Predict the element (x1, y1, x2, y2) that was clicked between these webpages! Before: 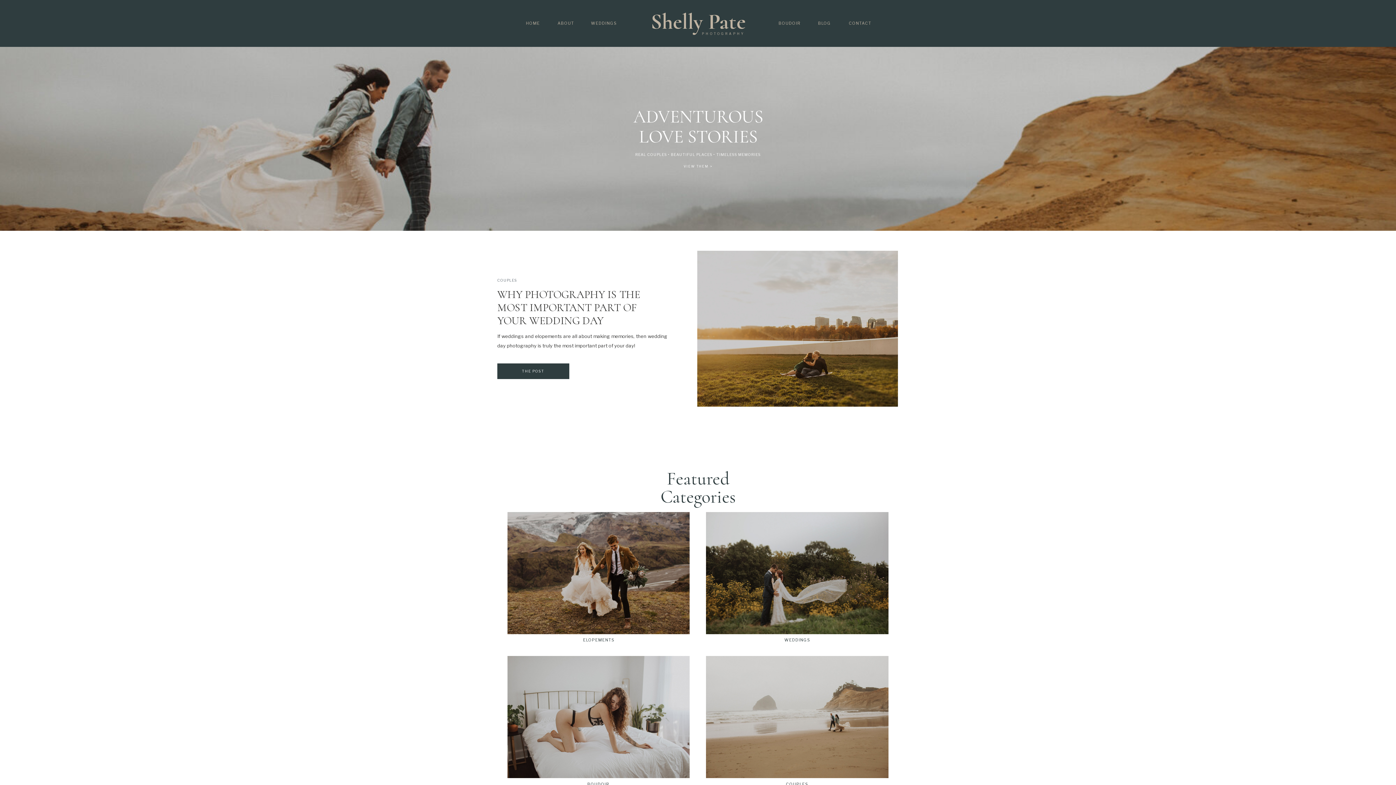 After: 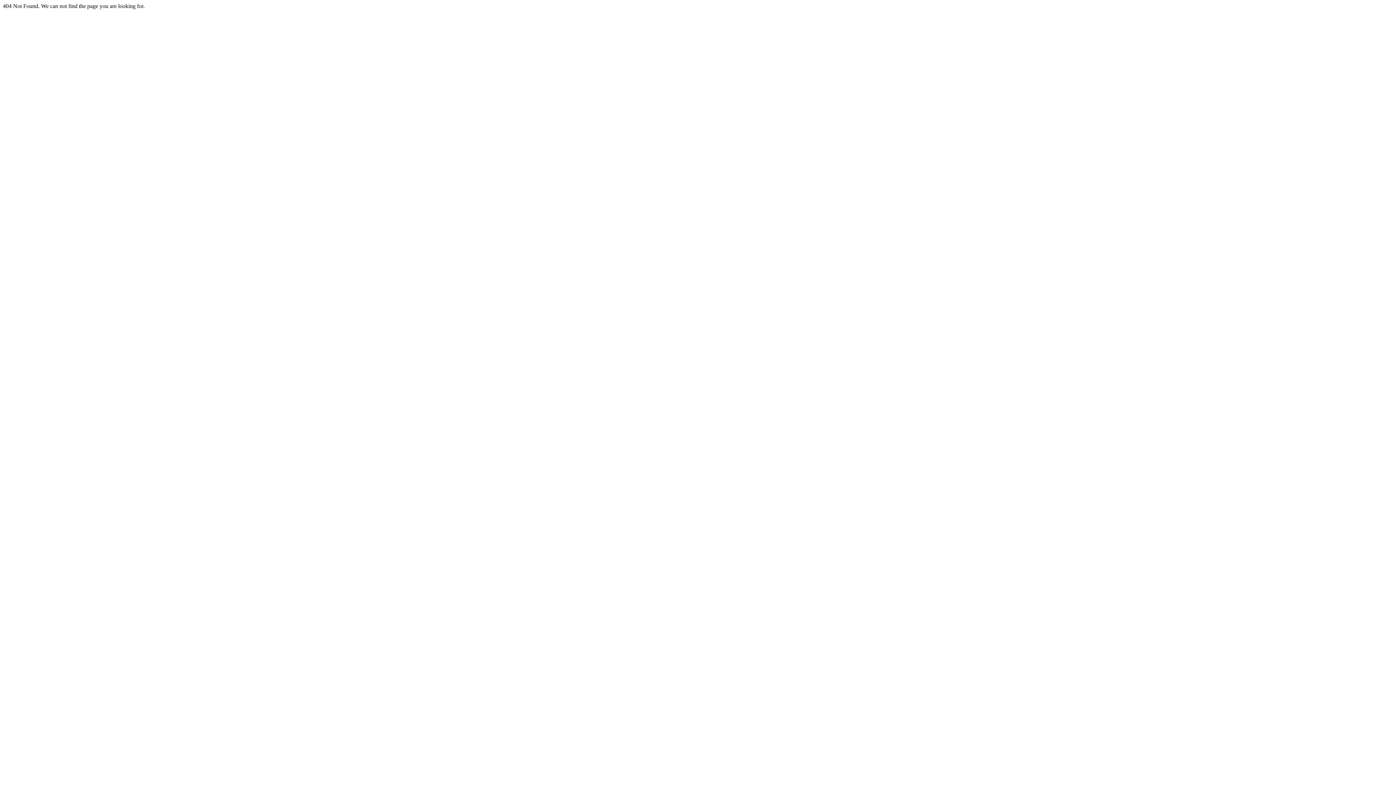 Action: bbox: (507, 512, 689, 634)